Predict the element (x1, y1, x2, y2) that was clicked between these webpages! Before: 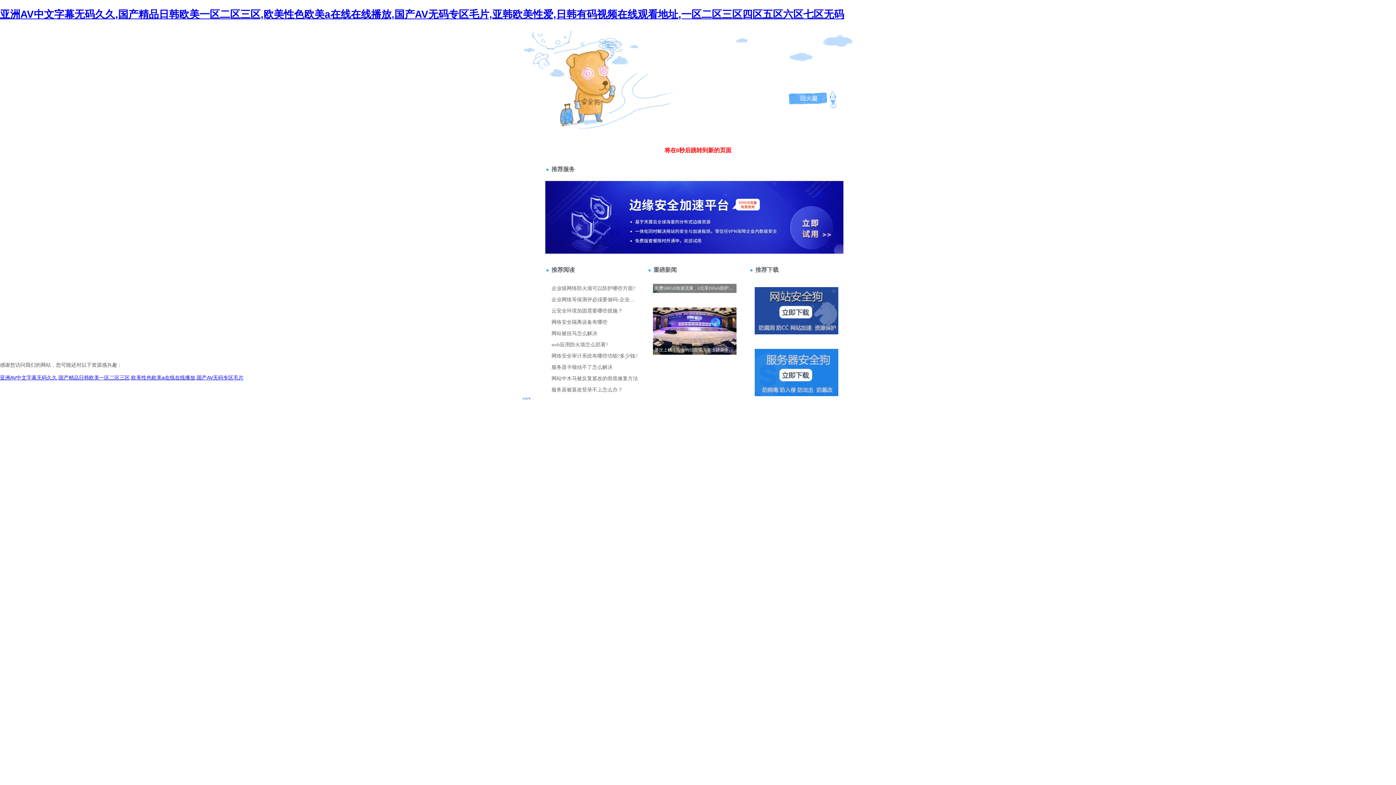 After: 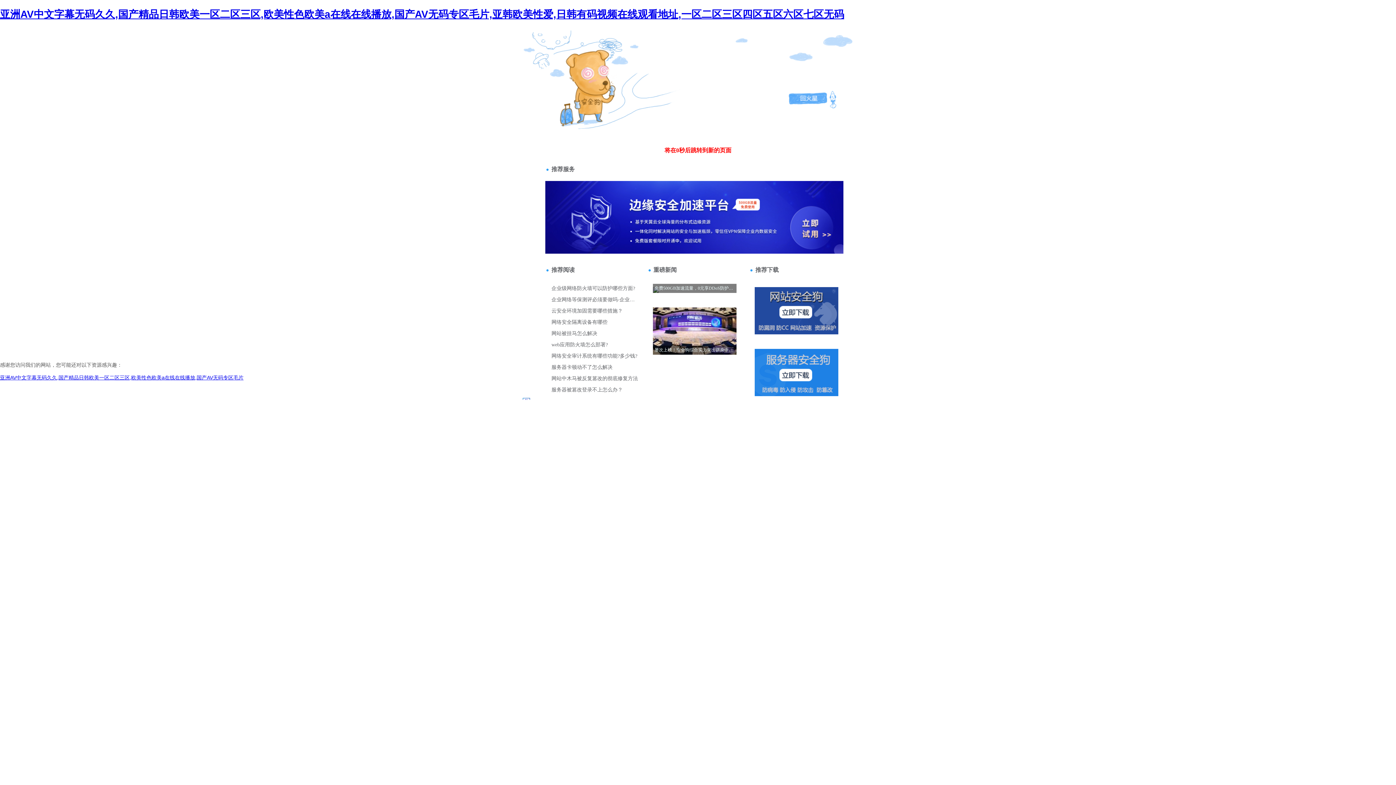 Action: bbox: (520, 70, 599, 76) label: 站長(zhǎng)請(qǐng)點(diǎn)擊